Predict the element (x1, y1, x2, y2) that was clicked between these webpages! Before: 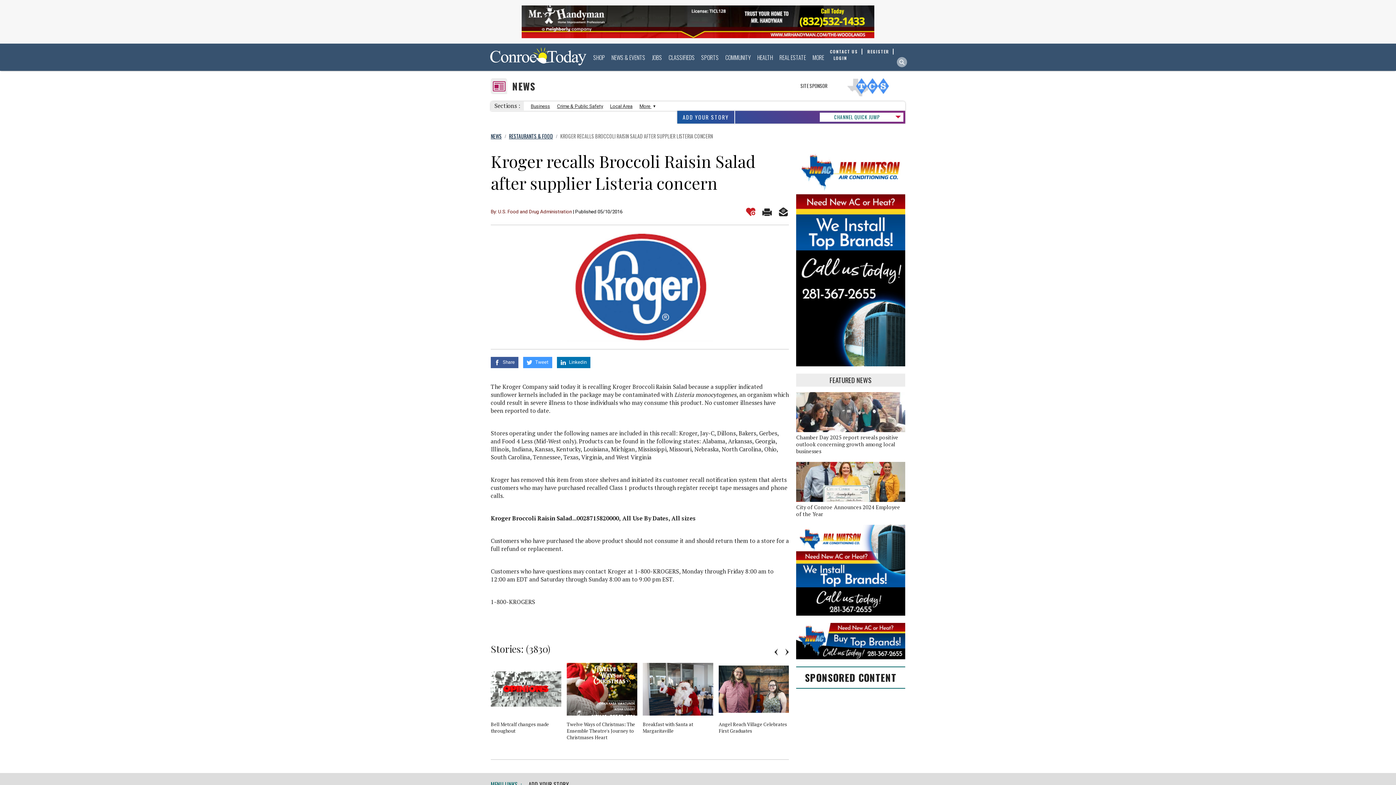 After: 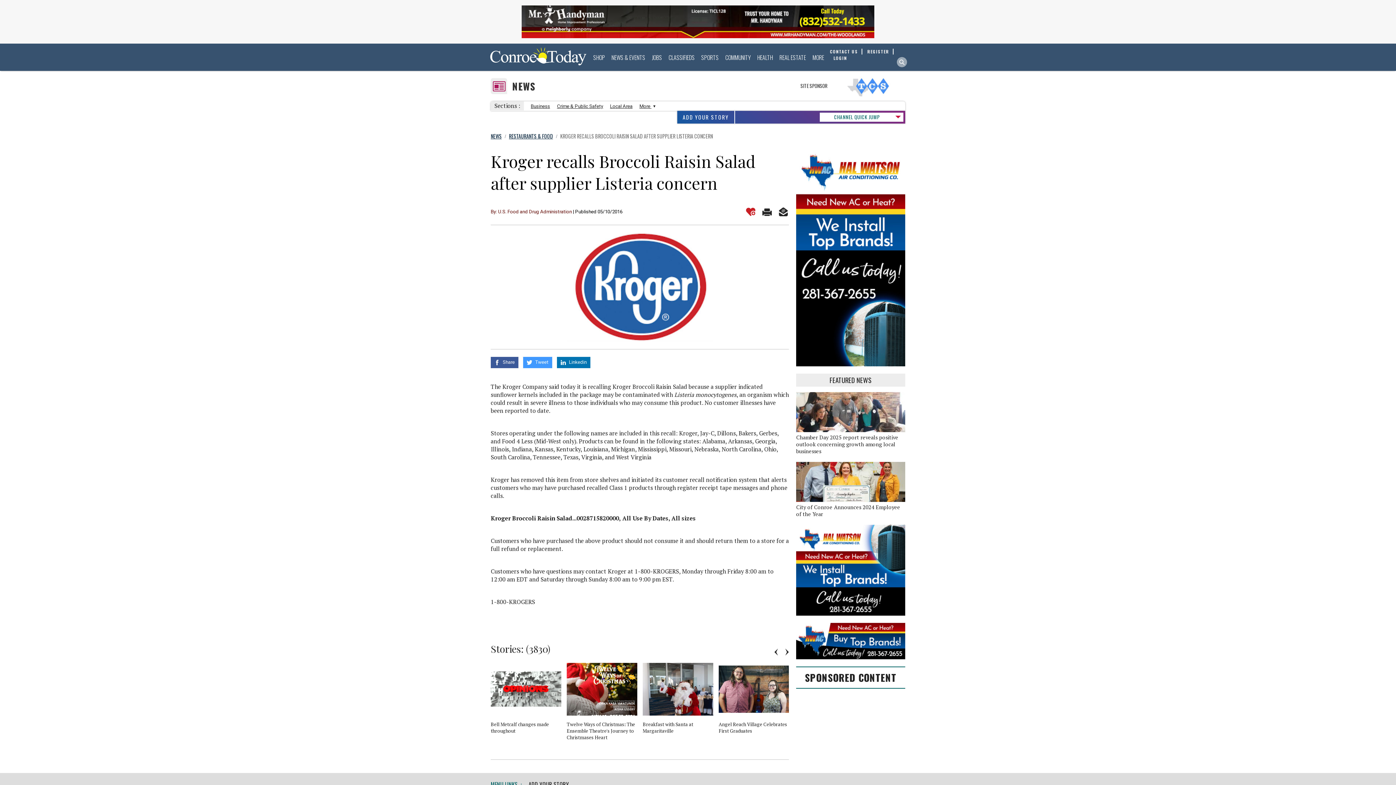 Action: bbox: (796, 637, 905, 644)